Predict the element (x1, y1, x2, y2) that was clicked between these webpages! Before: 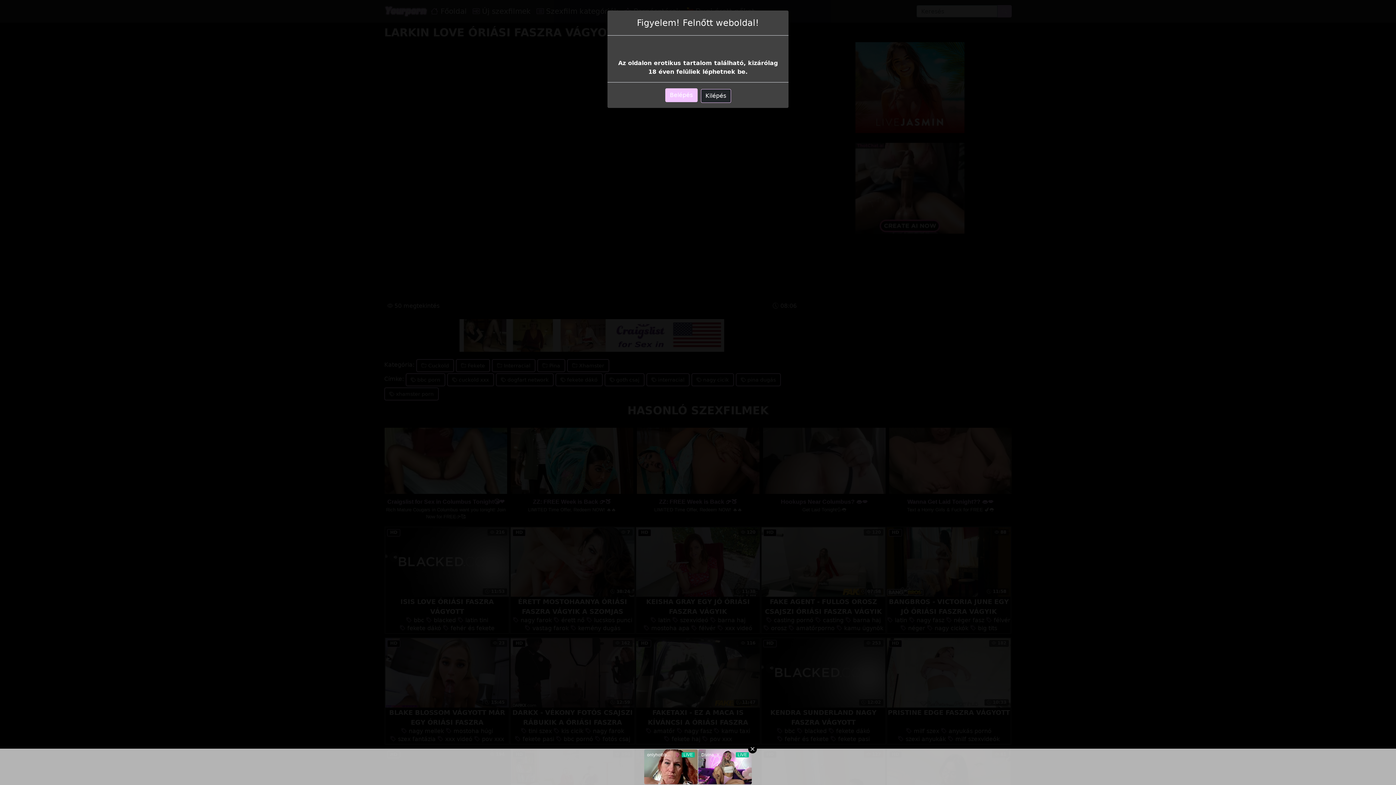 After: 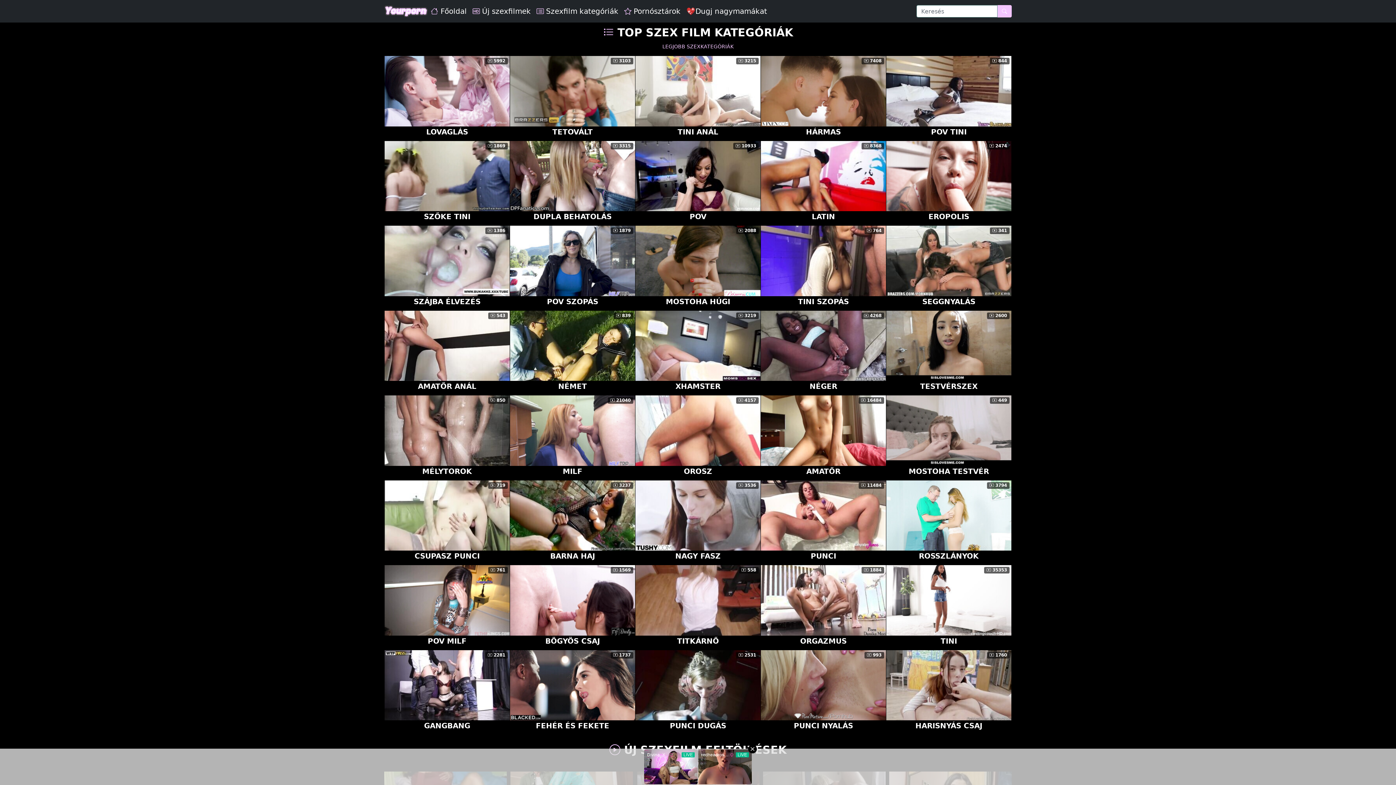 Action: bbox: (665, 88, 697, 102) label: Belépés